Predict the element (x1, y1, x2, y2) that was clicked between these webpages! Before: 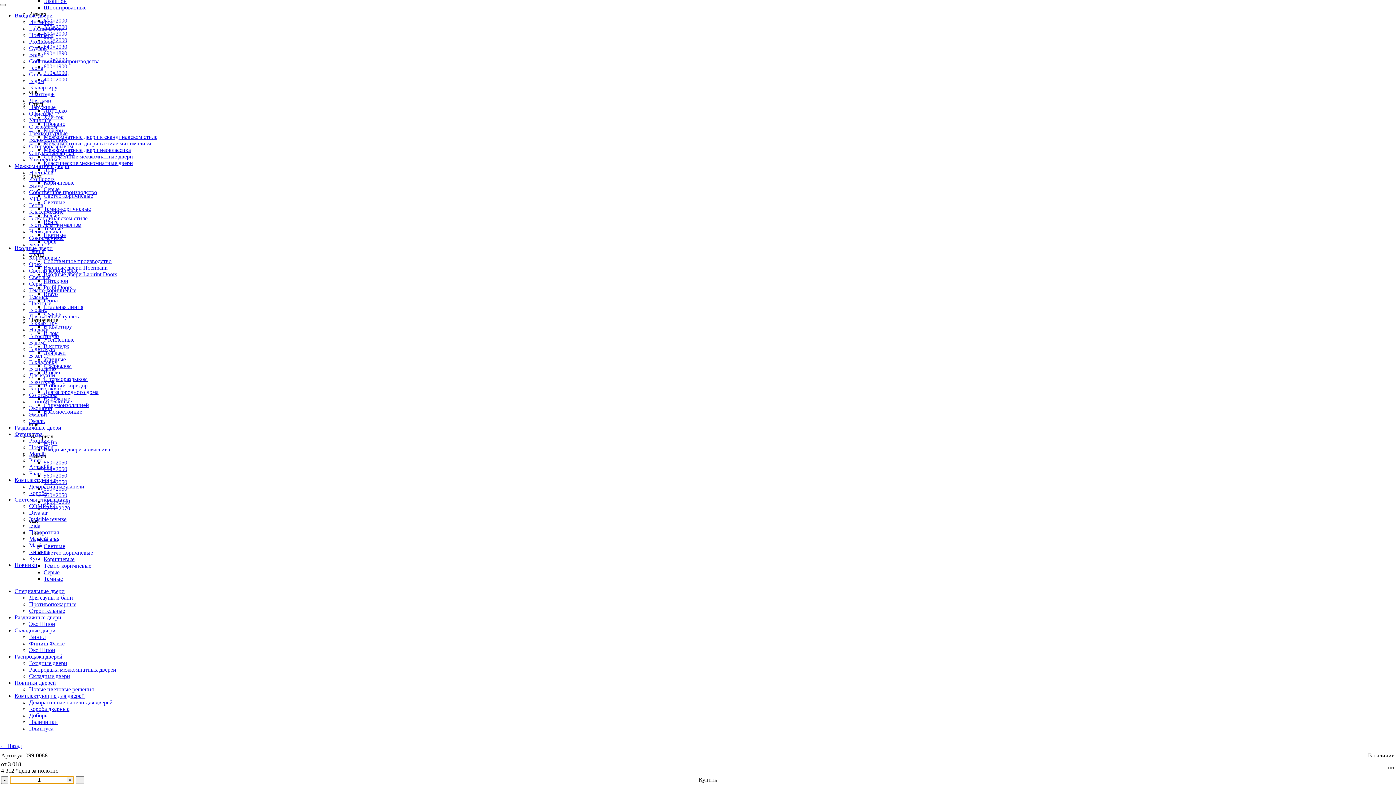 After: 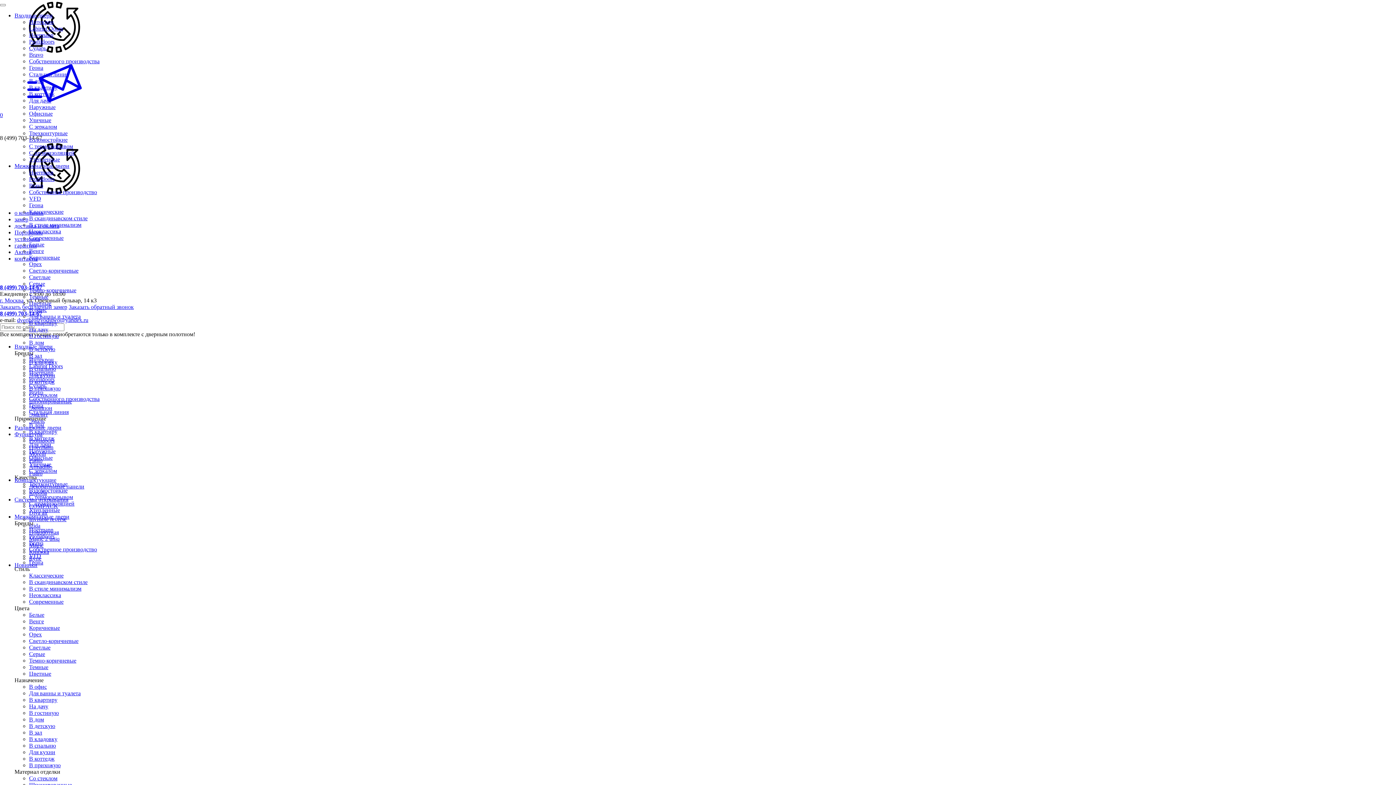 Action: bbox: (29, 77, 44, 84) label: В дом